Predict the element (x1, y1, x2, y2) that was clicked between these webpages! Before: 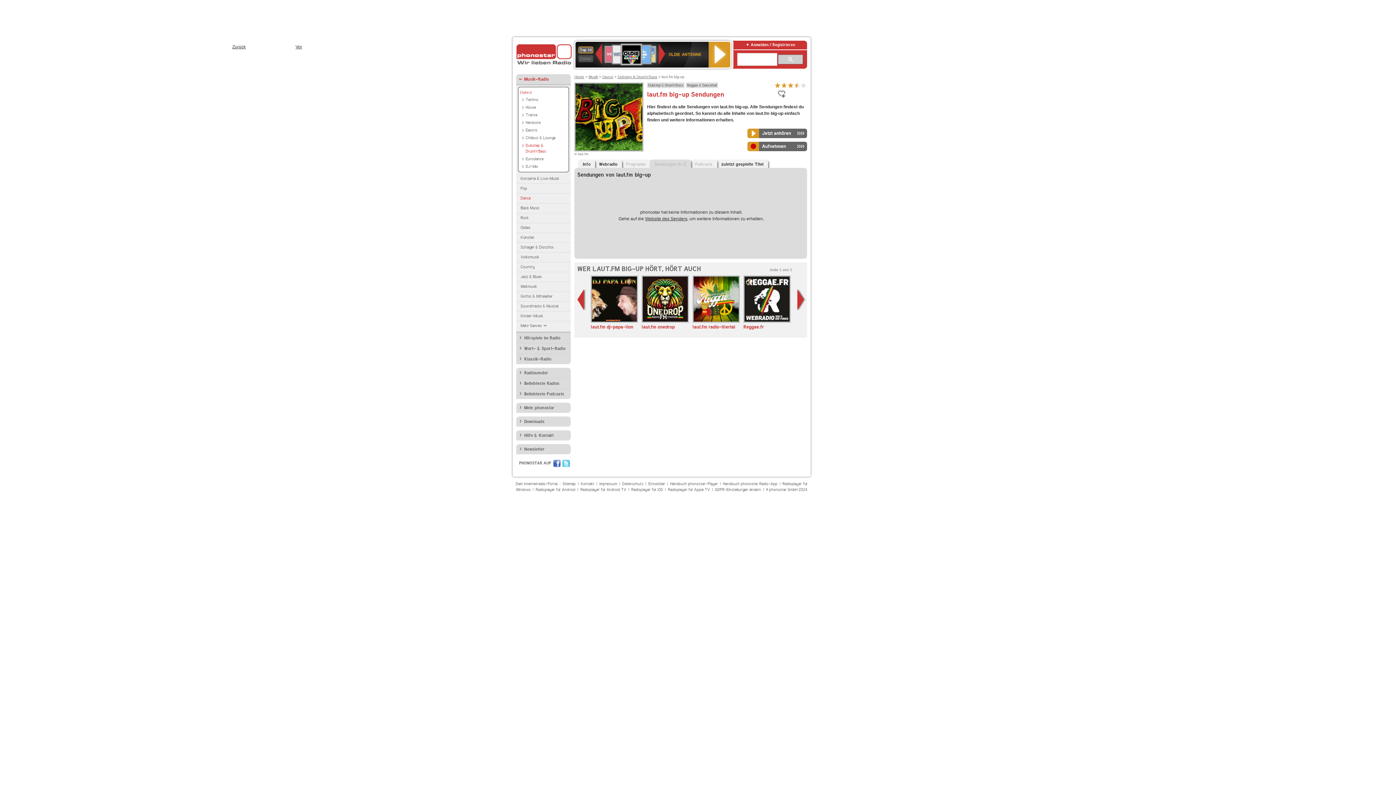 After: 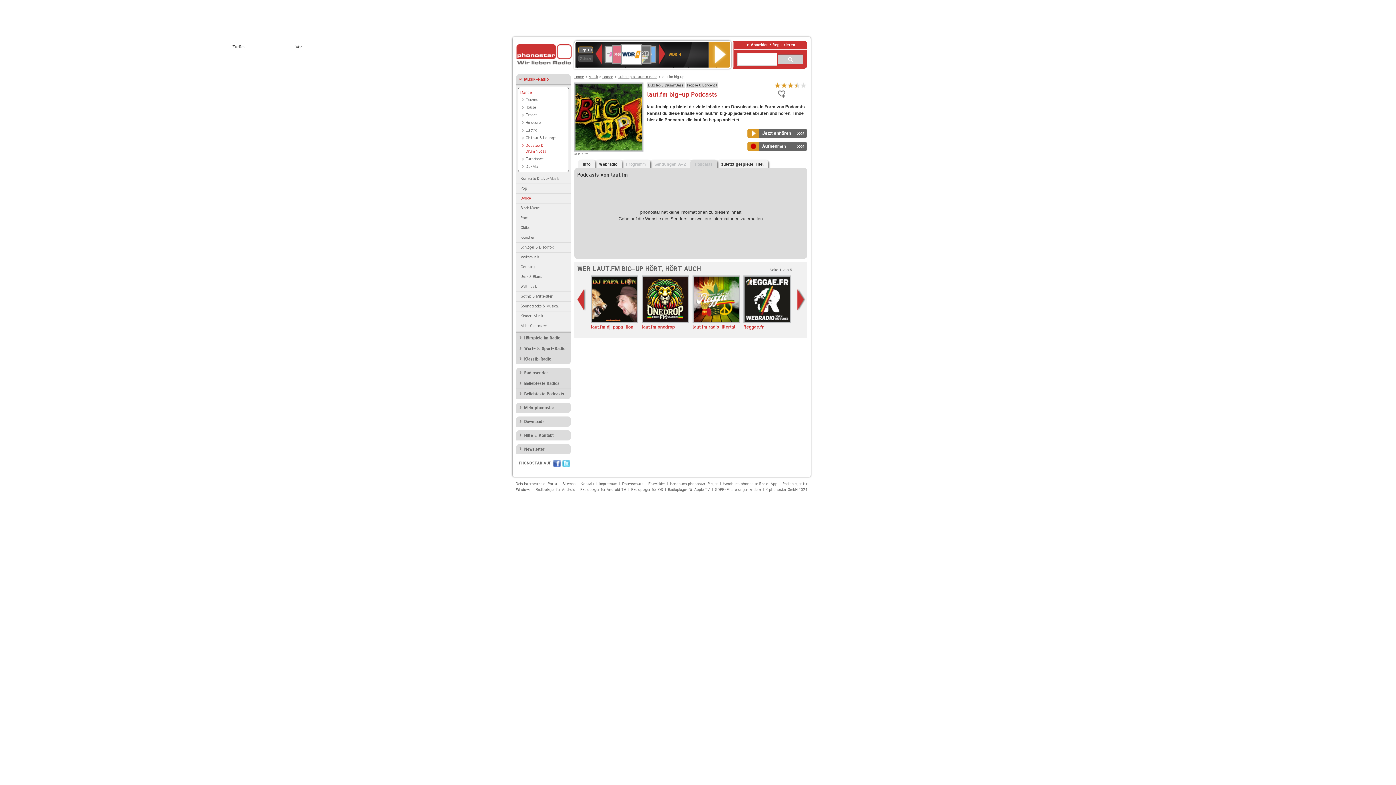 Action: bbox: (690, 159, 717, 169) label: Podcasts